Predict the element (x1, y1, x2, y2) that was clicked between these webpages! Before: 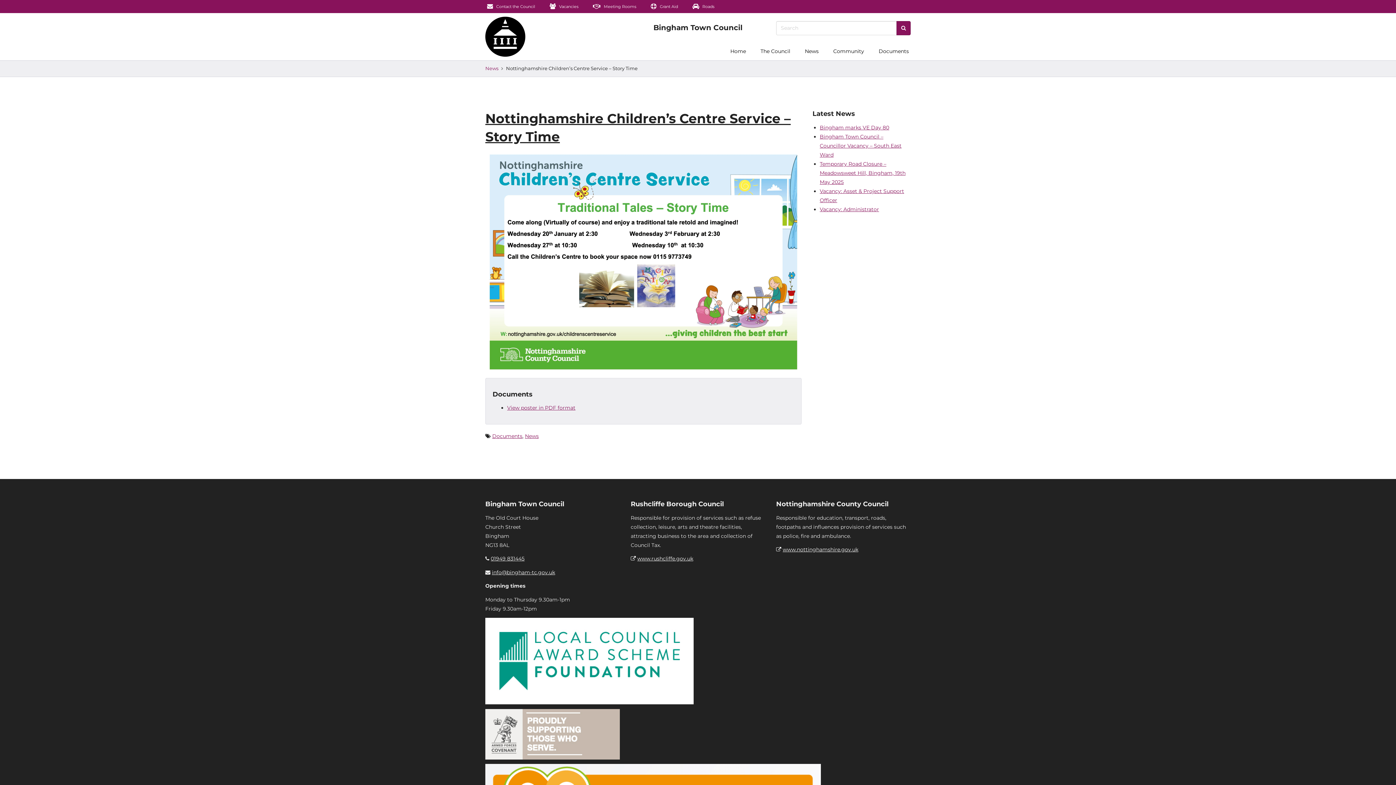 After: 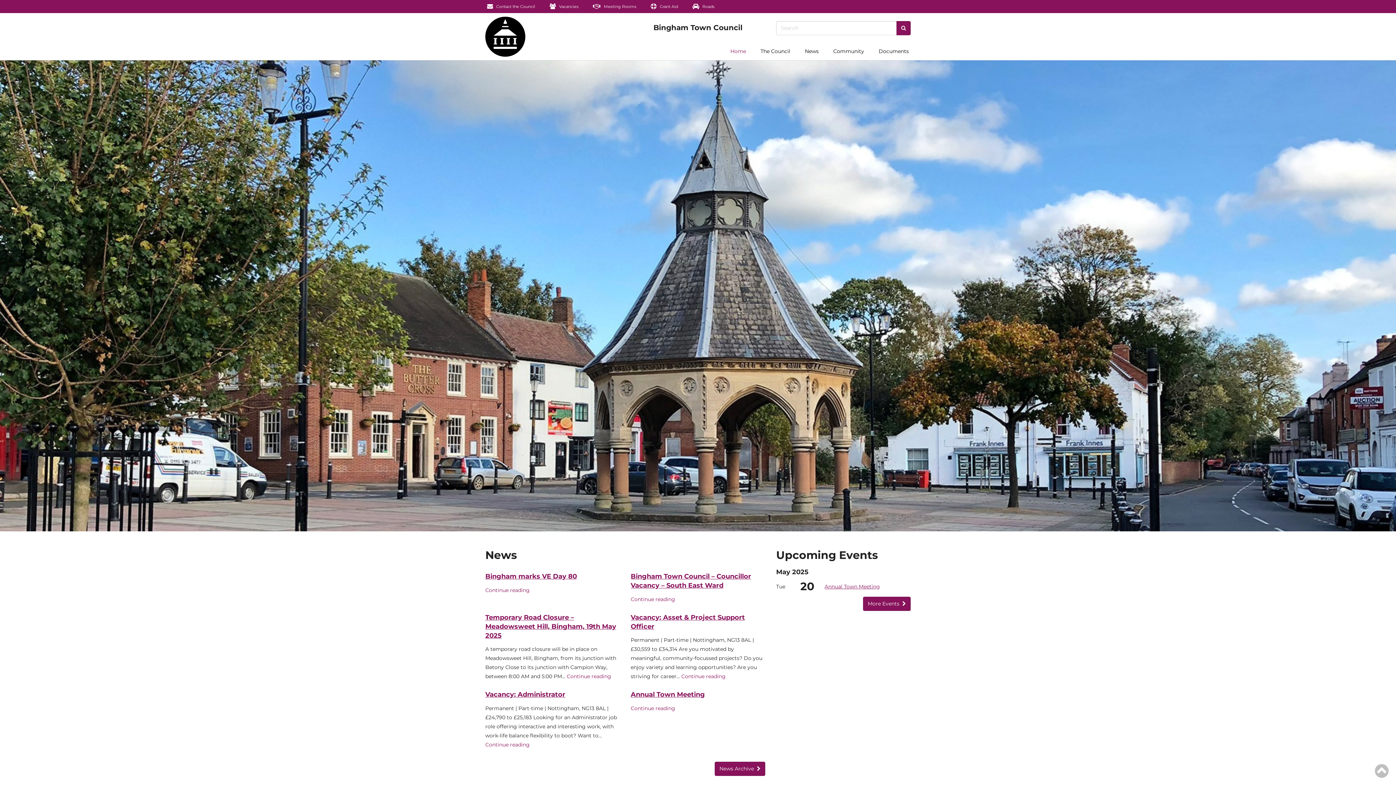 Action: label: Home bbox: (723, 42, 753, 60)